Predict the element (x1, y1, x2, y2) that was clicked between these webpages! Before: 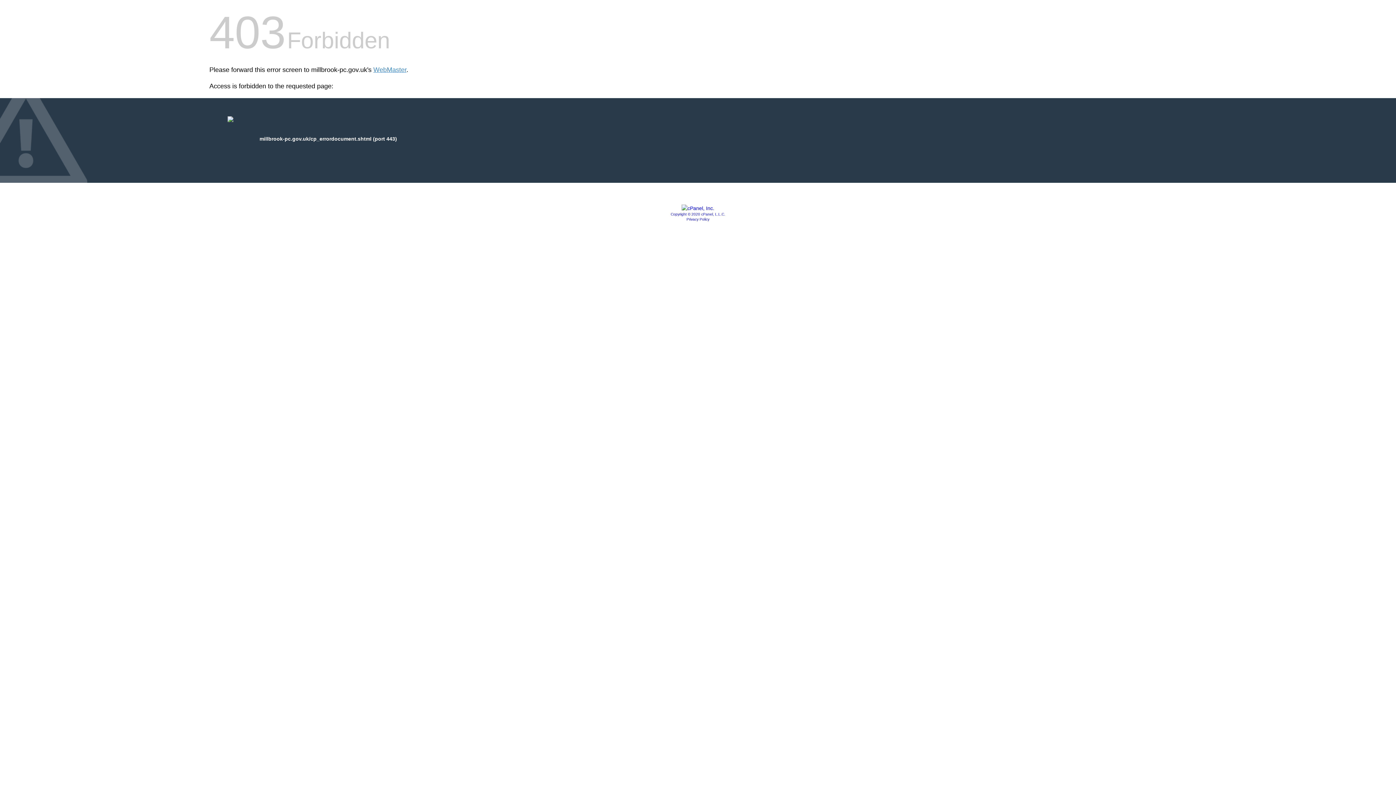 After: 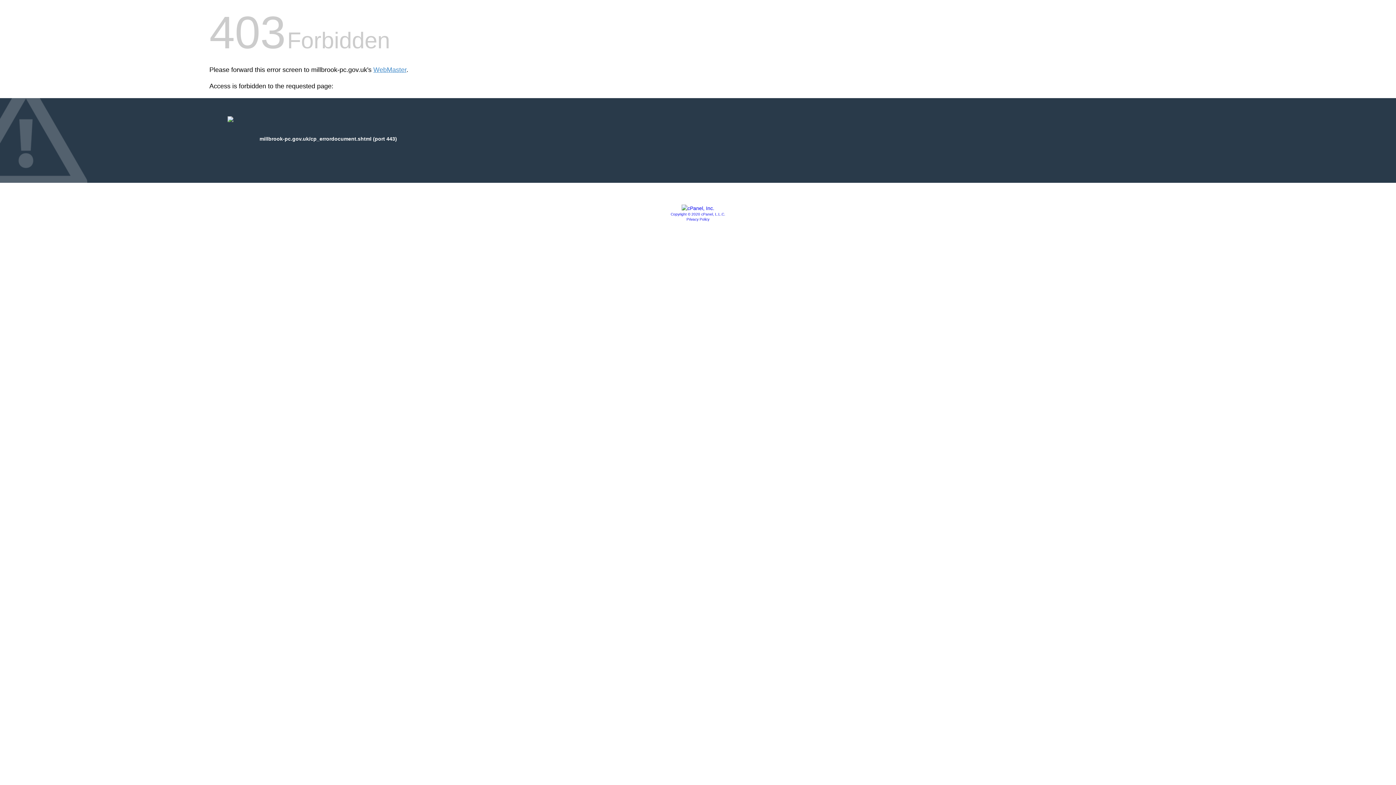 Action: label: Copyright © 2020 cPanel, L.L.C. bbox: (670, 212, 725, 216)